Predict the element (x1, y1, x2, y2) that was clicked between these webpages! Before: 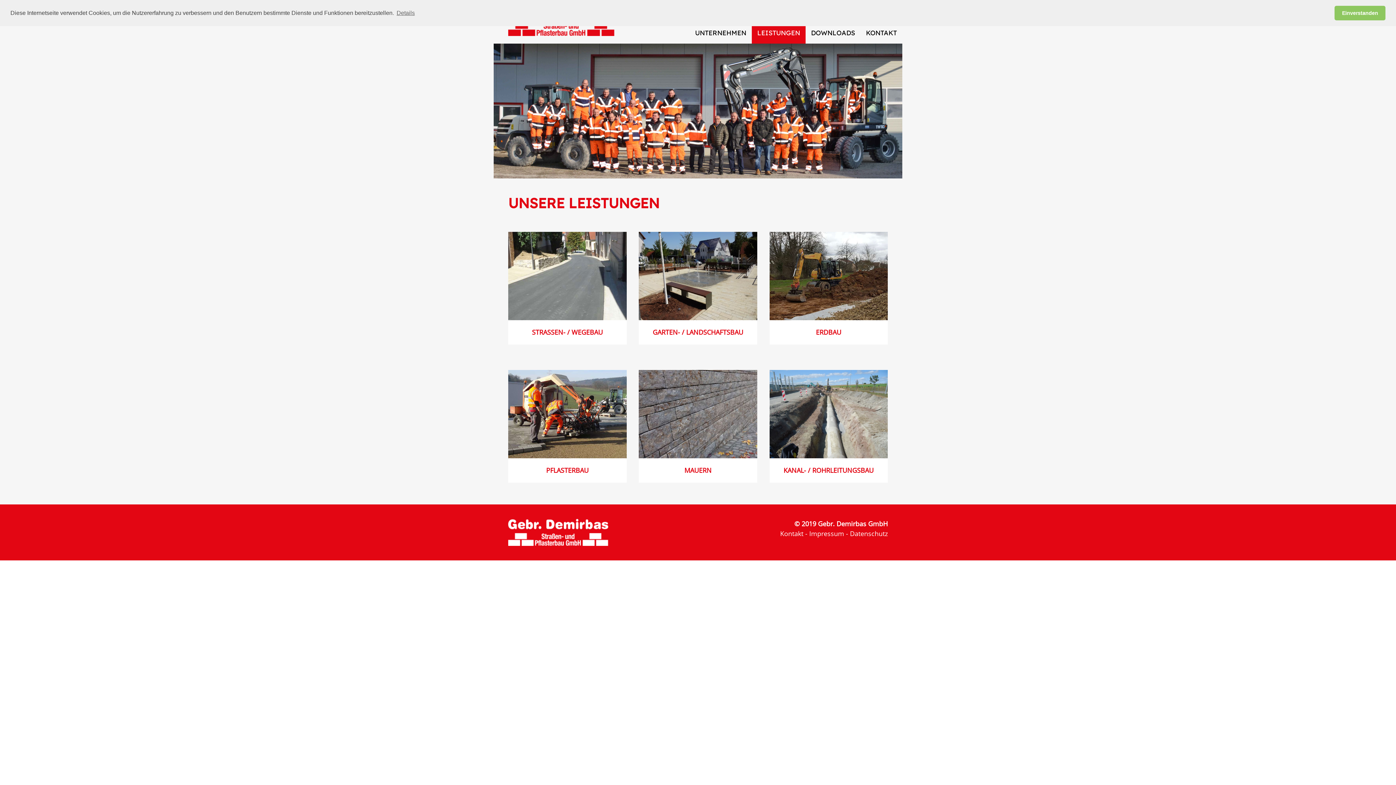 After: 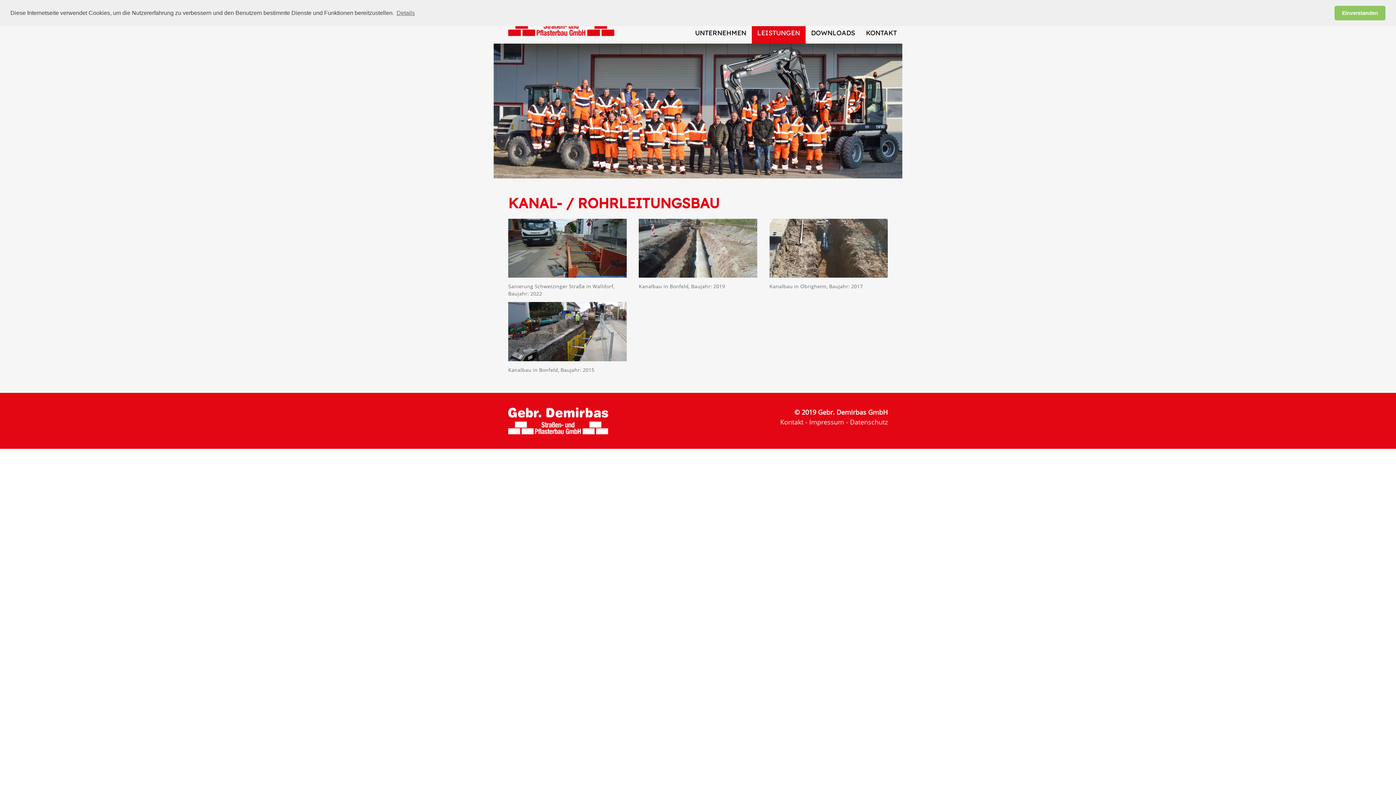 Action: bbox: (769, 370, 888, 458)